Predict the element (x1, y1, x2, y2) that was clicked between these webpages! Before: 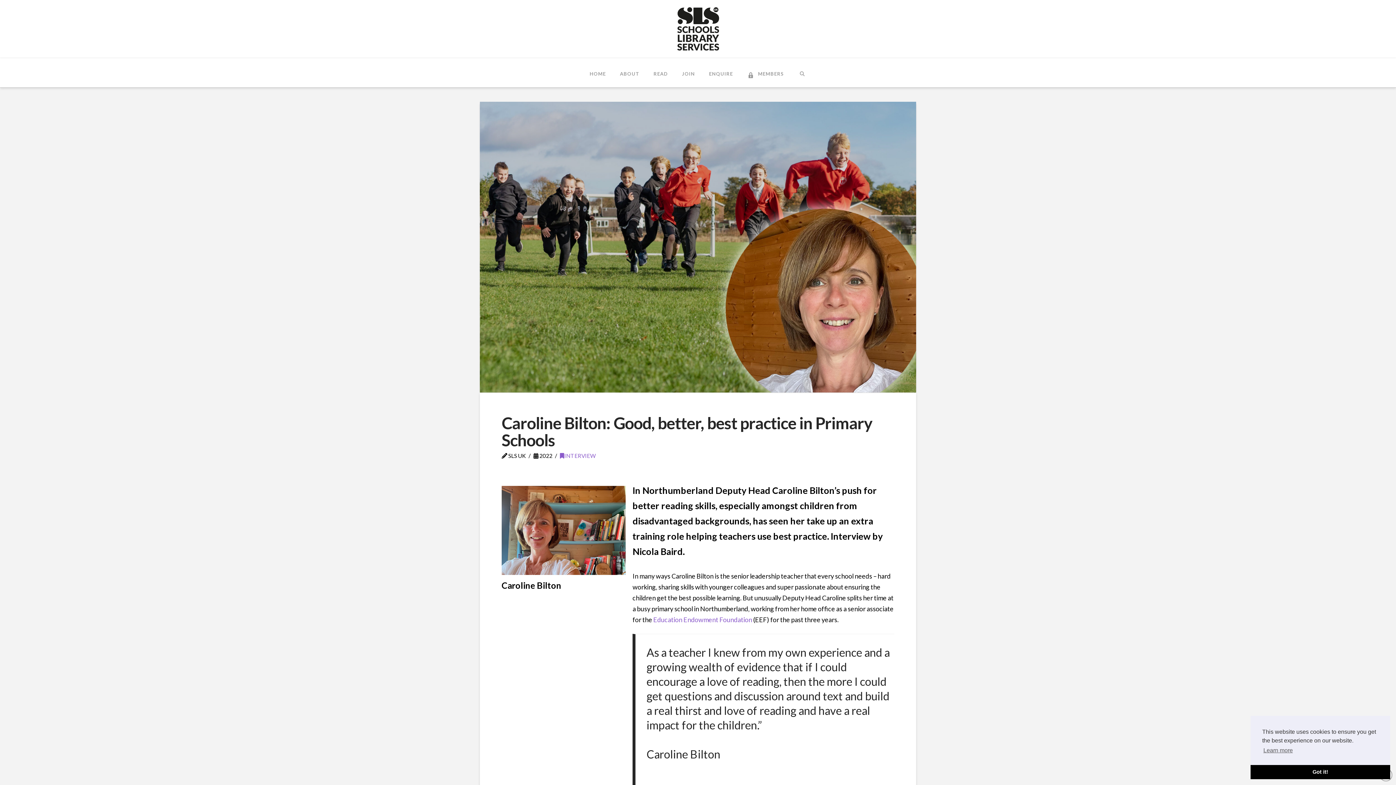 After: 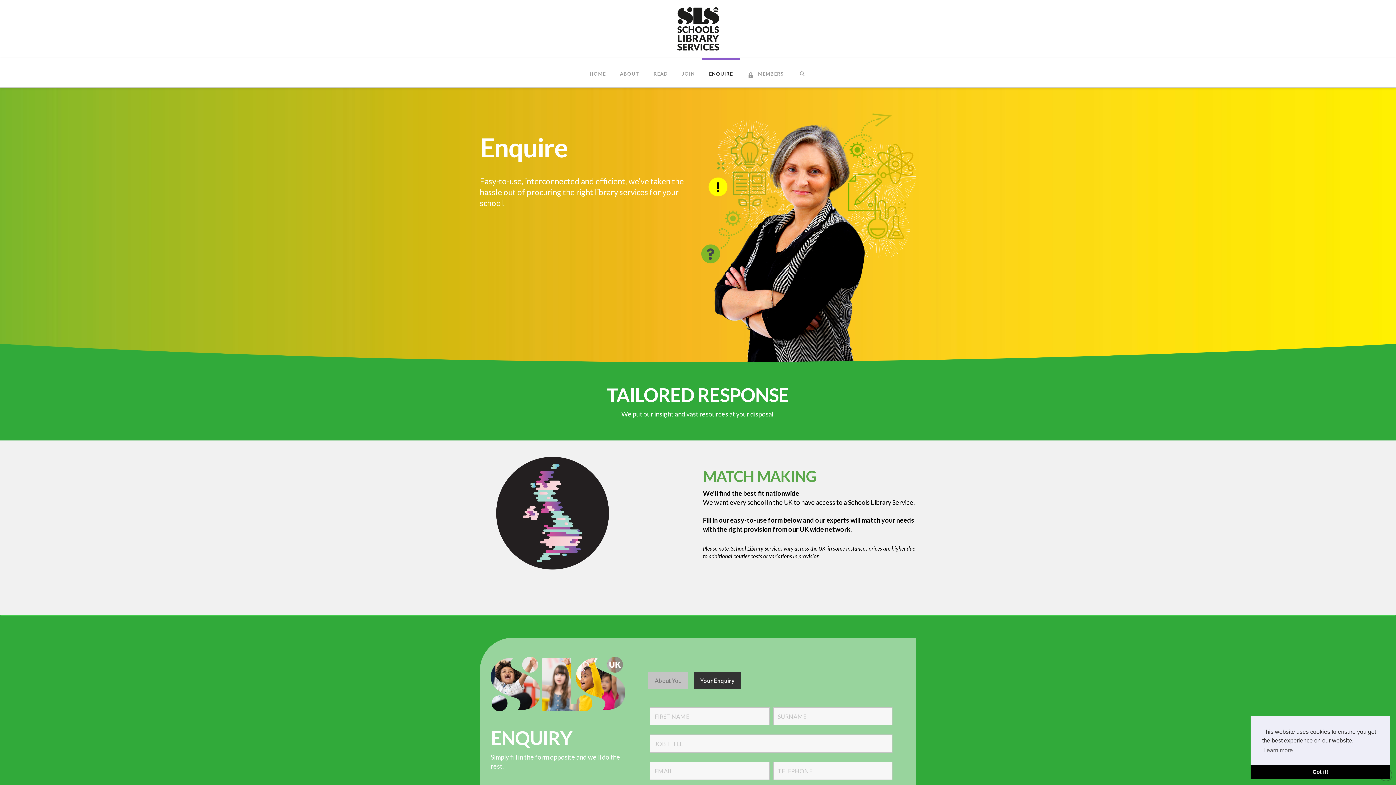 Action: label: ENQUIRE bbox: (701, 58, 740, 87)